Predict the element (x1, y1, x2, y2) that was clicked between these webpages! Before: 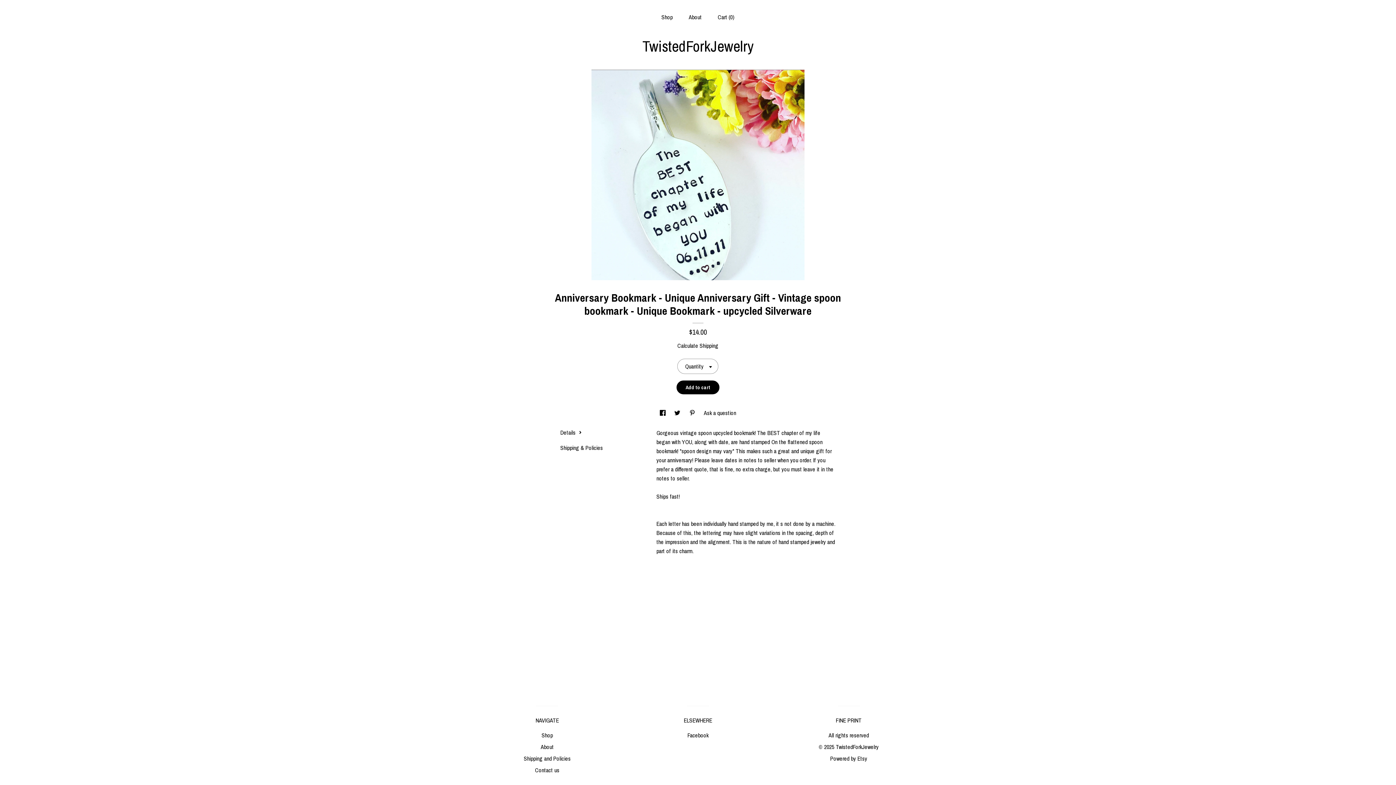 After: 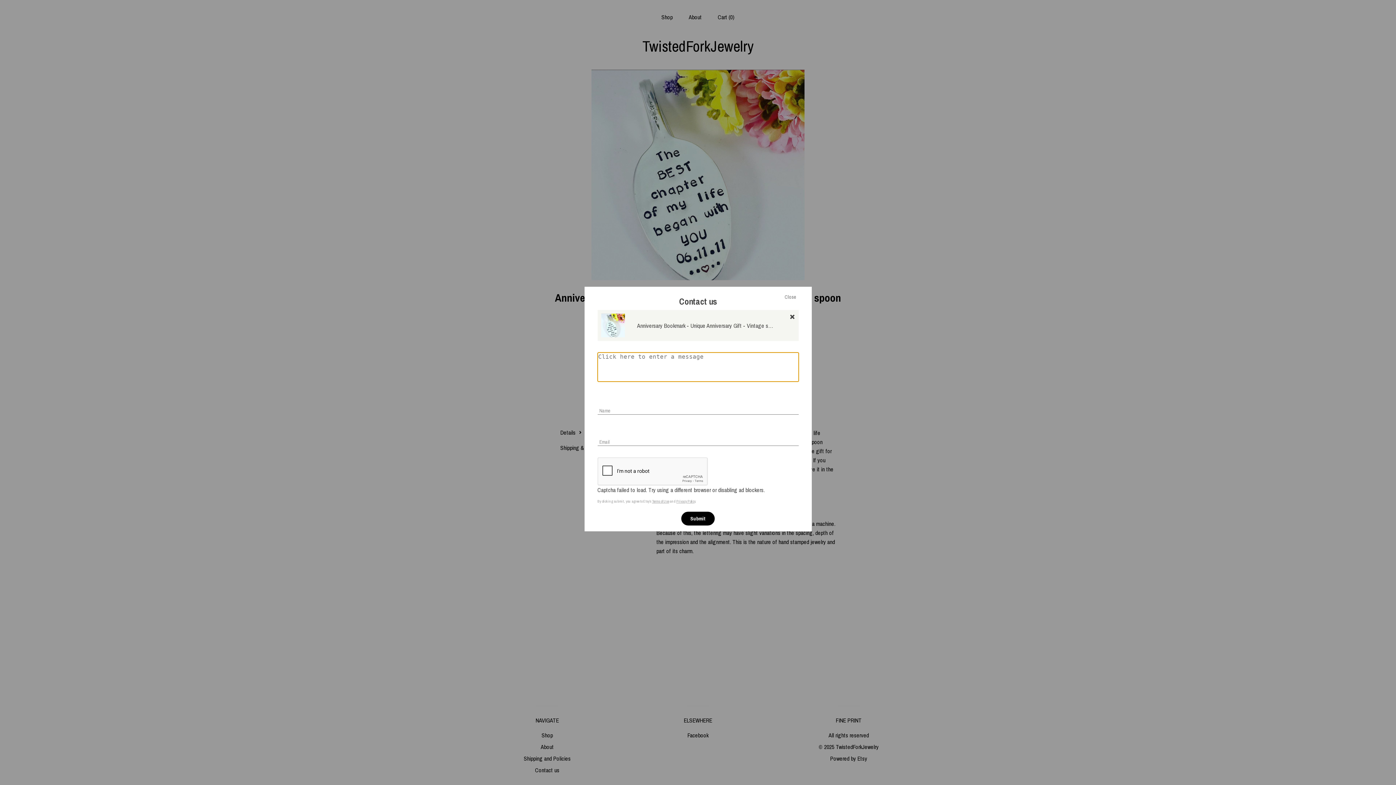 Action: label: Ask a question bbox: (703, 409, 736, 417)